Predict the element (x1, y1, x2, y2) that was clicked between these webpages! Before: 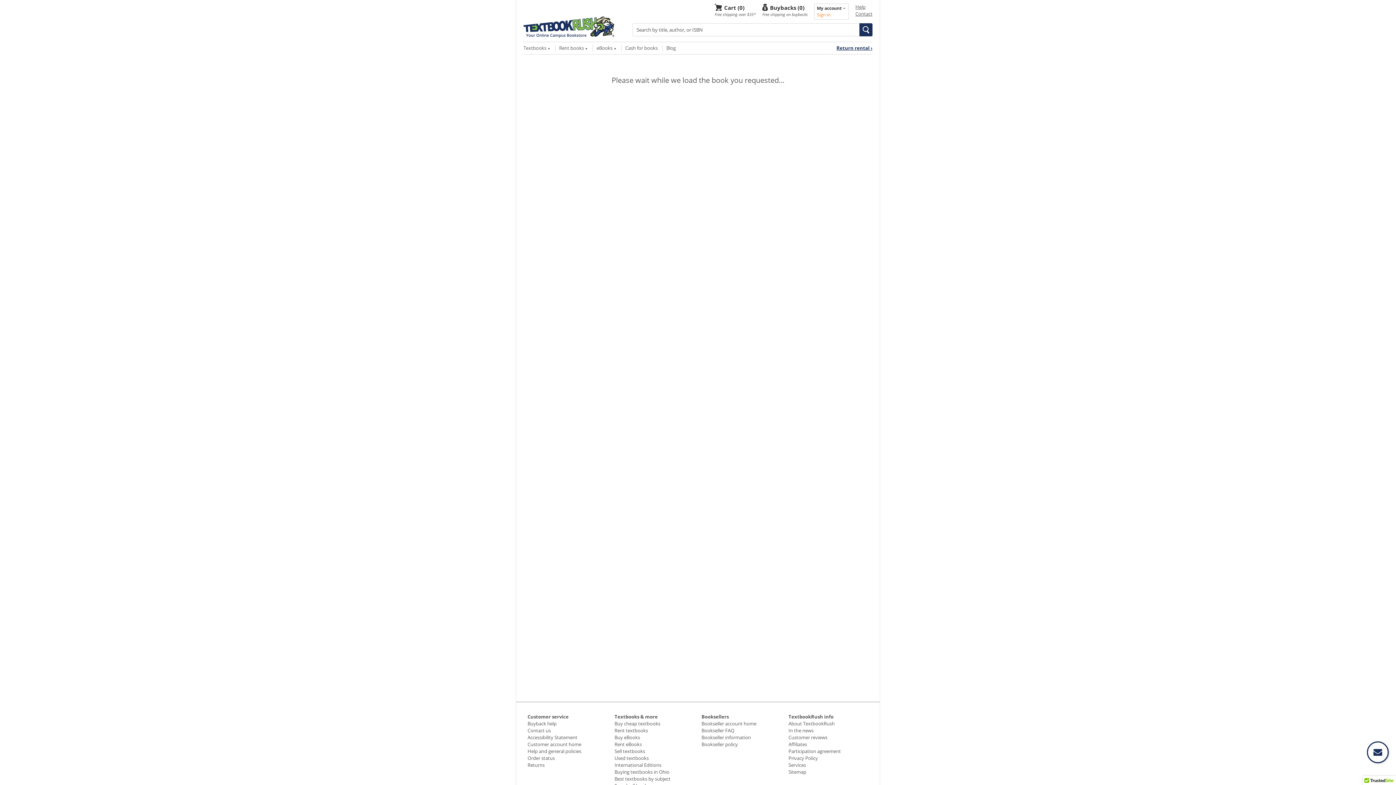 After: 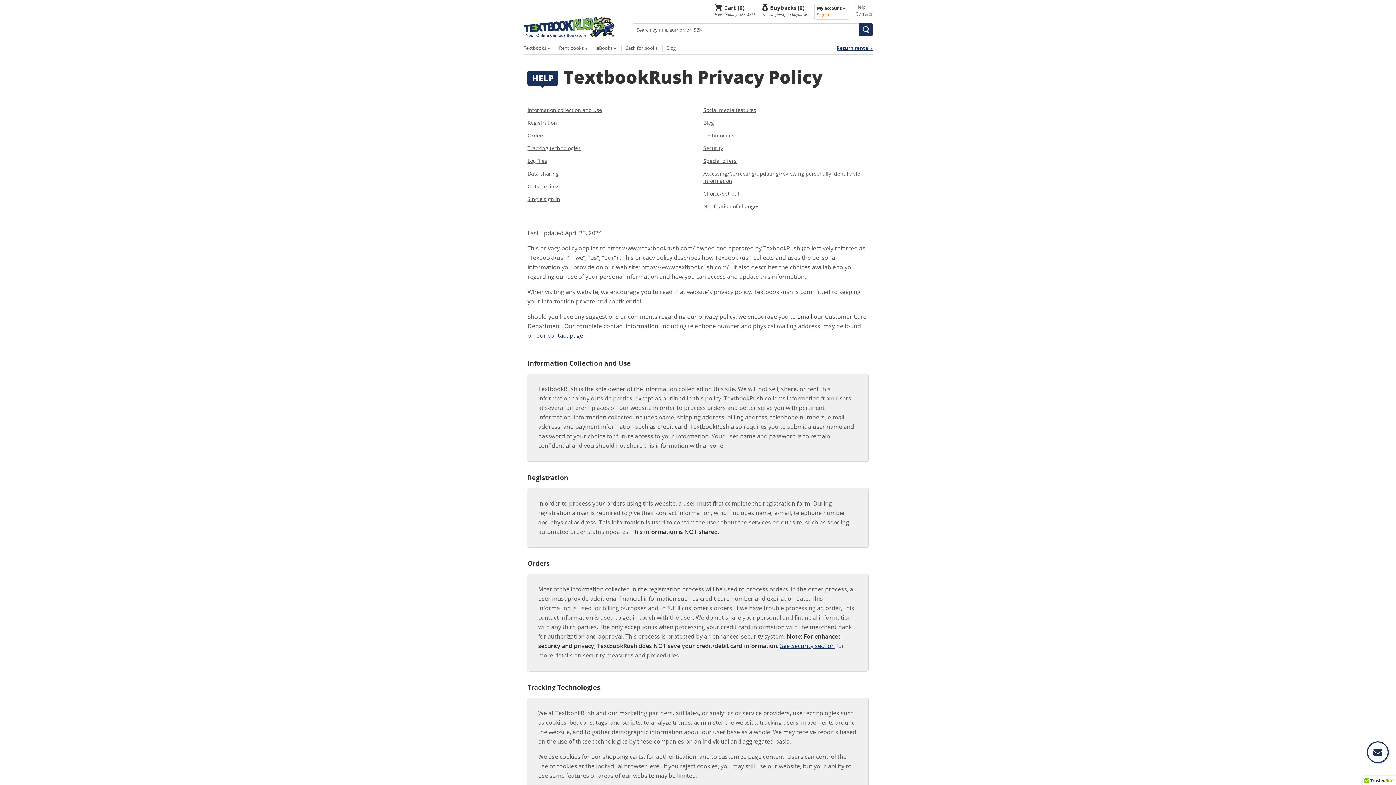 Action: bbox: (788, 755, 818, 761) label: Privacy Policy